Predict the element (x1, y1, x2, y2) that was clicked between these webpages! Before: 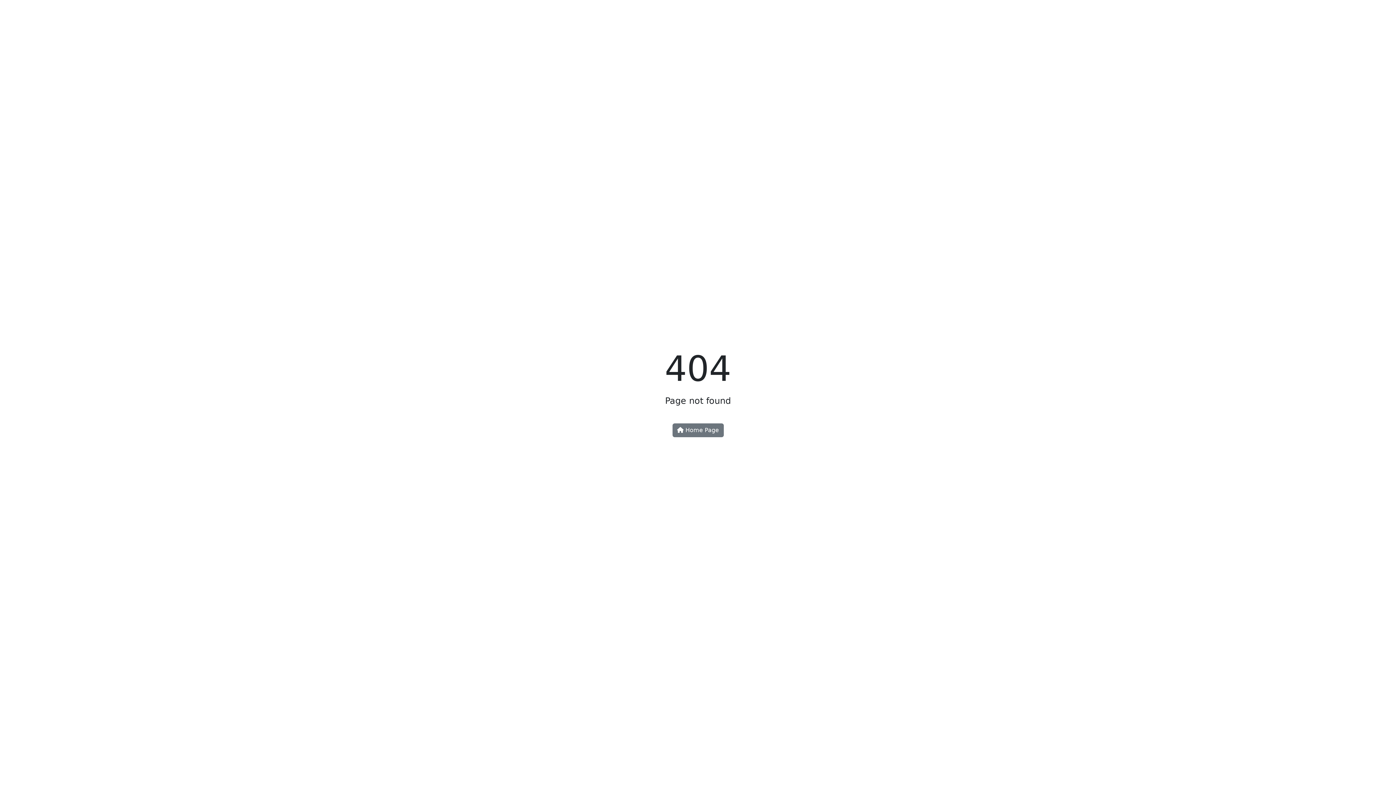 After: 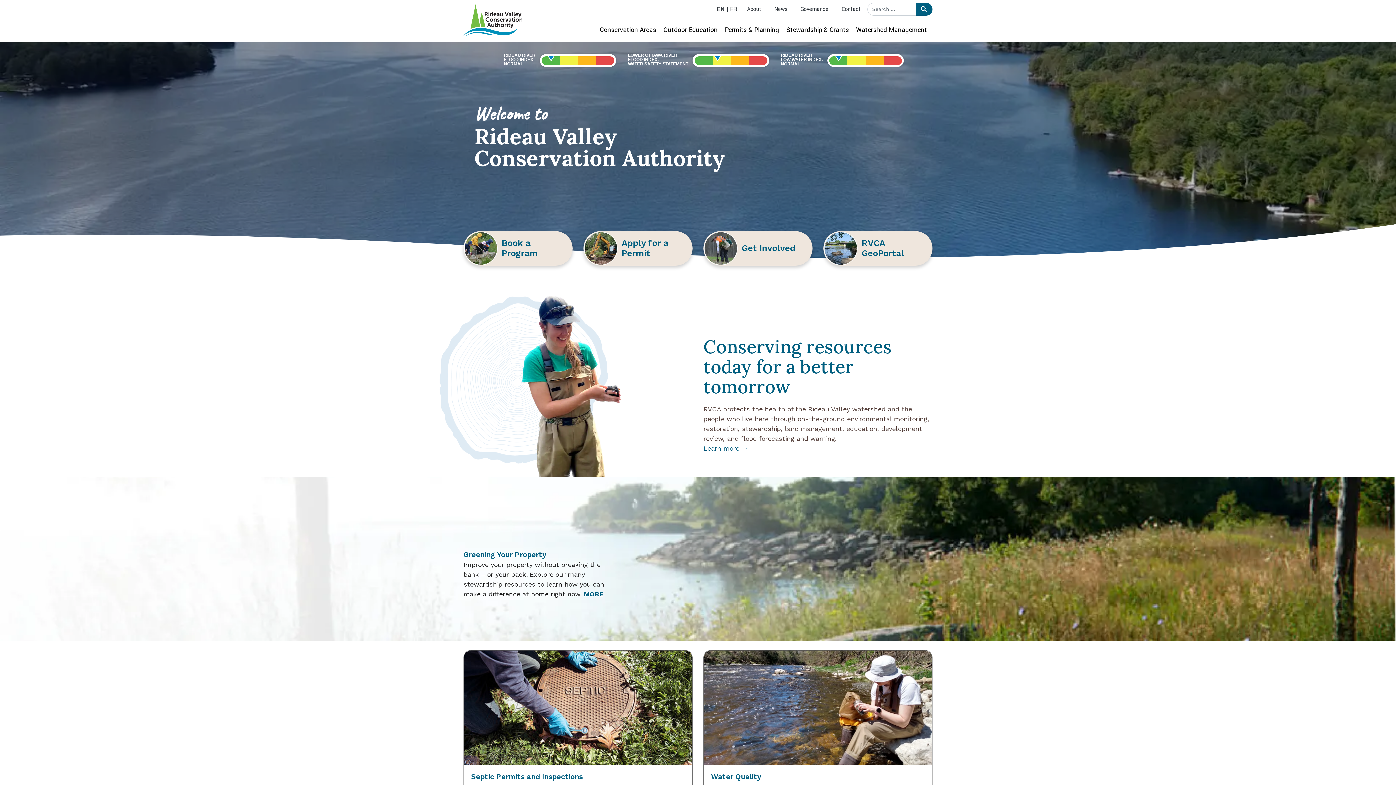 Action: bbox: (672, 423, 723, 437) label:  Home Page